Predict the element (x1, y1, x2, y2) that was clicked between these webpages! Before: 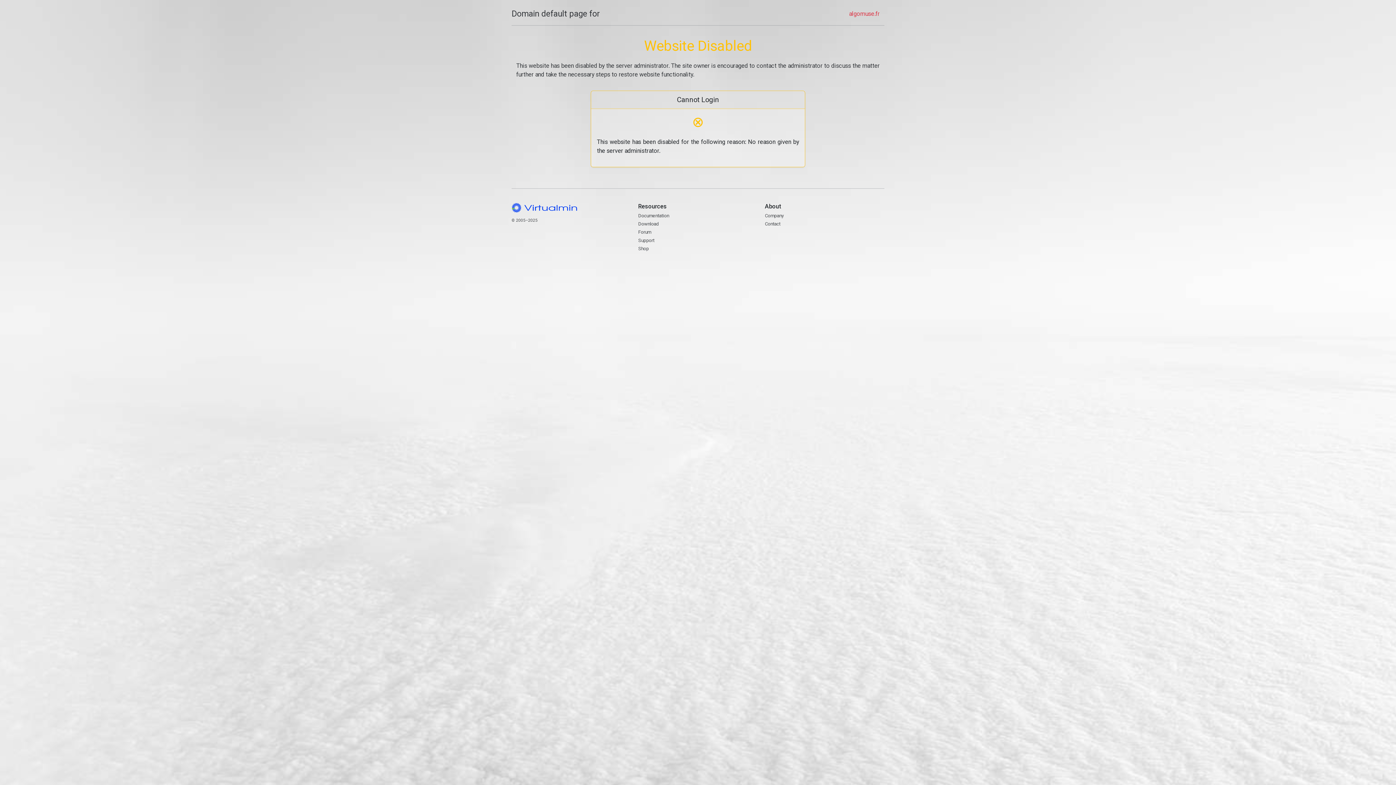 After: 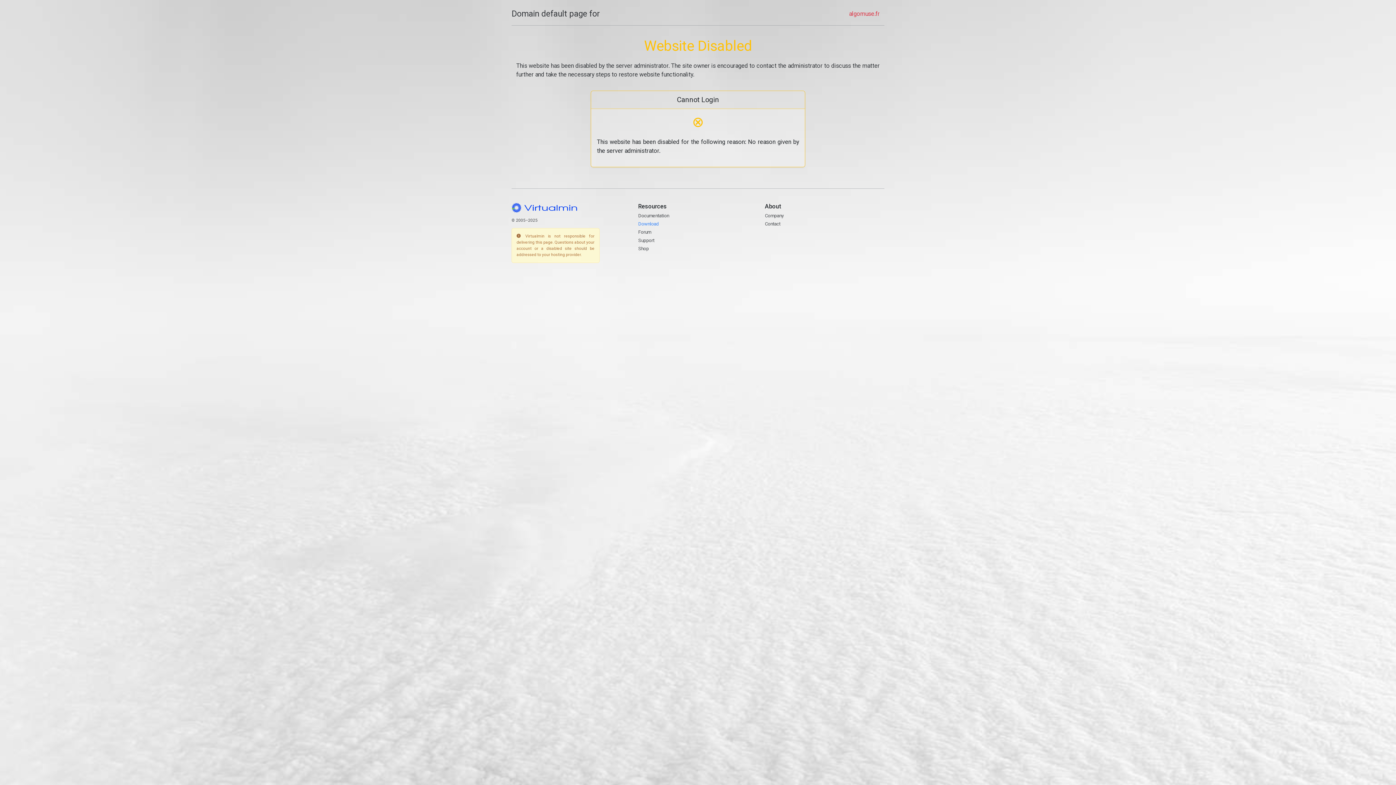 Action: label: Download bbox: (638, 221, 659, 226)